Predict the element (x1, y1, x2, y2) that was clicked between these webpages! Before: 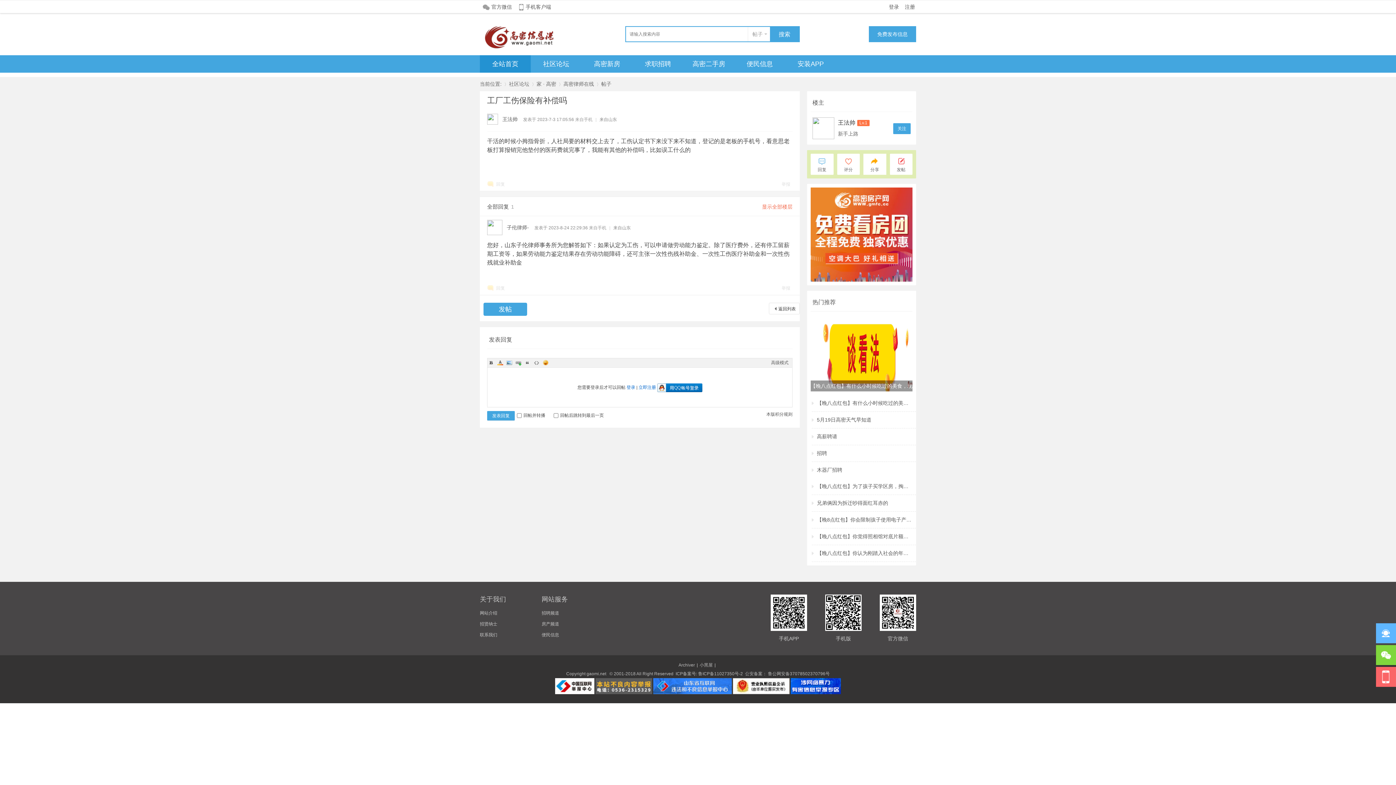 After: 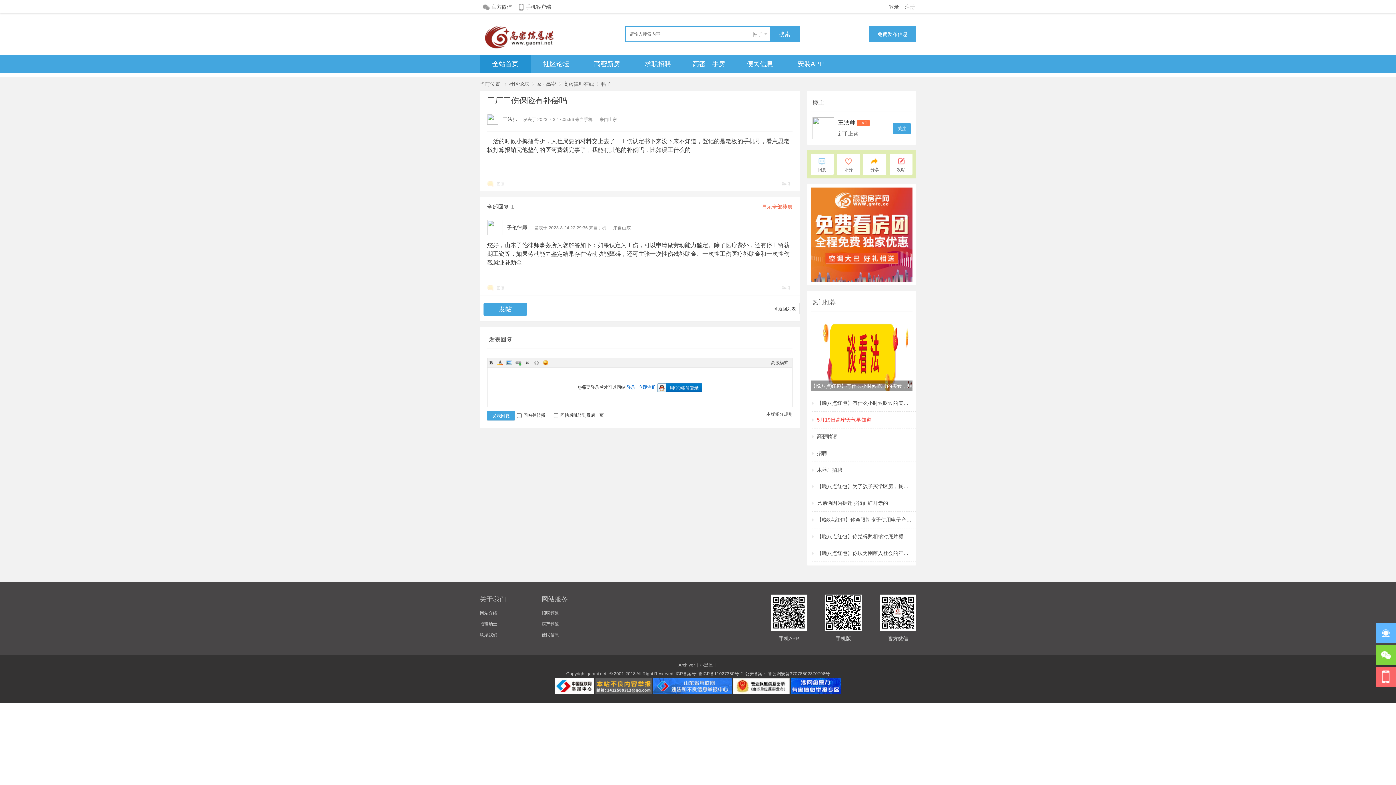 Action: bbox: (817, 412, 911, 428) label: 5月19日高密天气早知道